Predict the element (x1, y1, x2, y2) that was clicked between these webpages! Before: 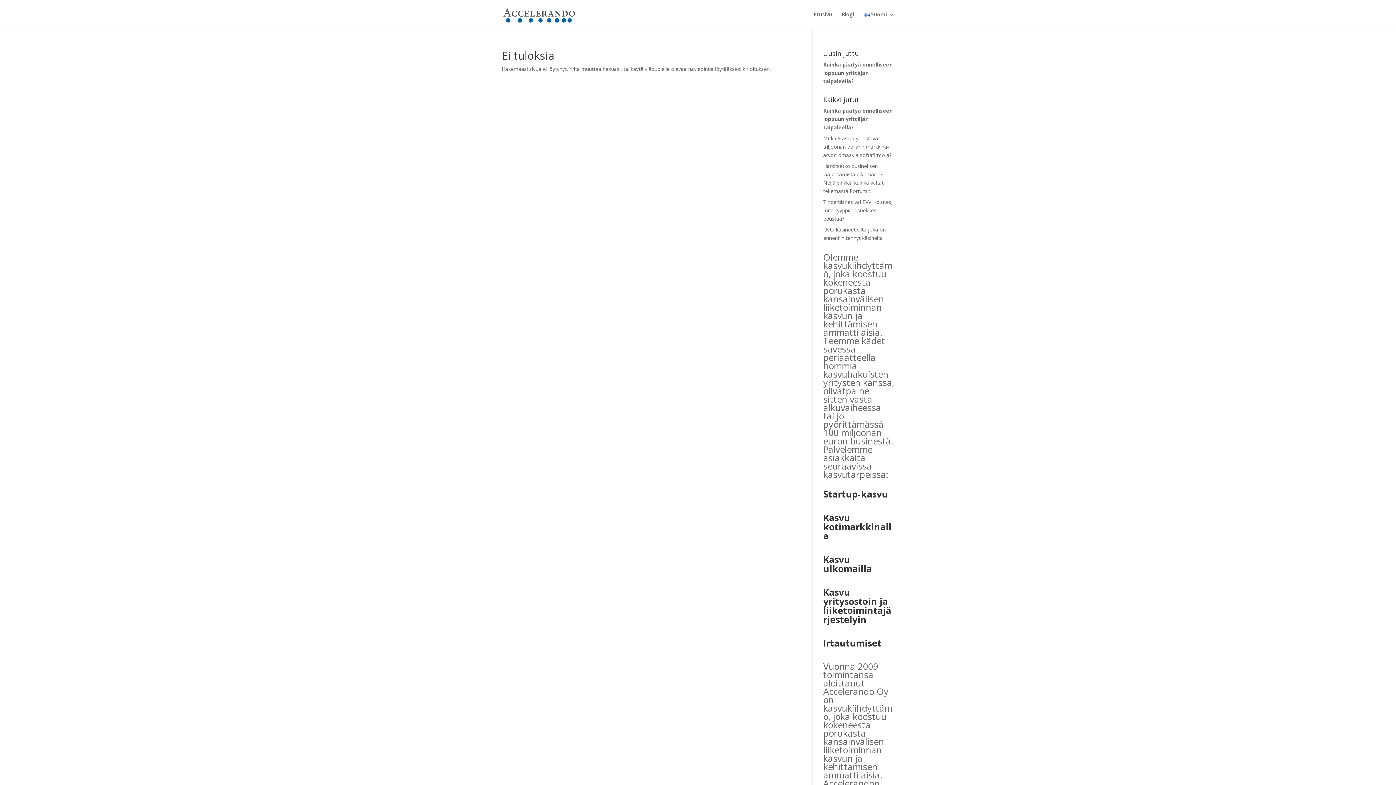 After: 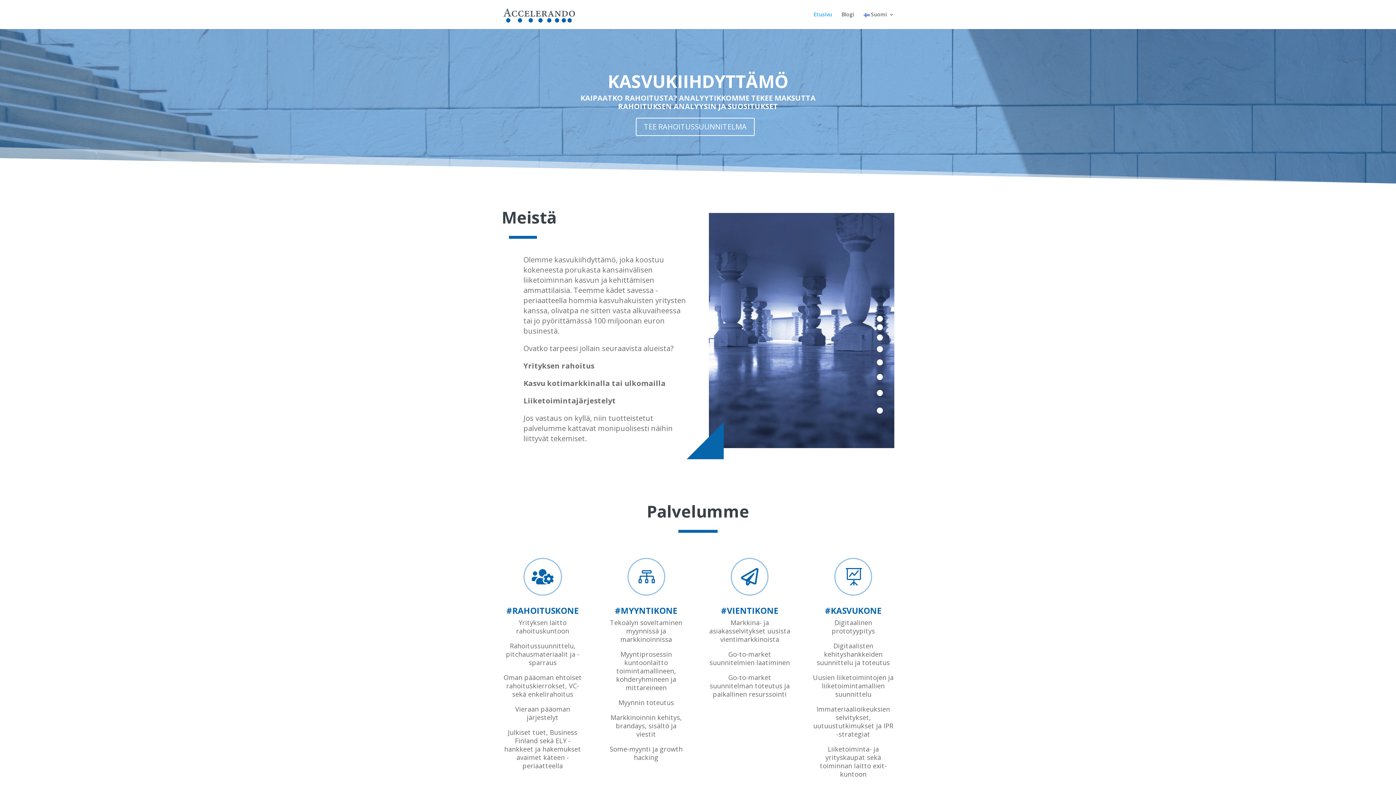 Action: bbox: (503, 10, 575, 17)